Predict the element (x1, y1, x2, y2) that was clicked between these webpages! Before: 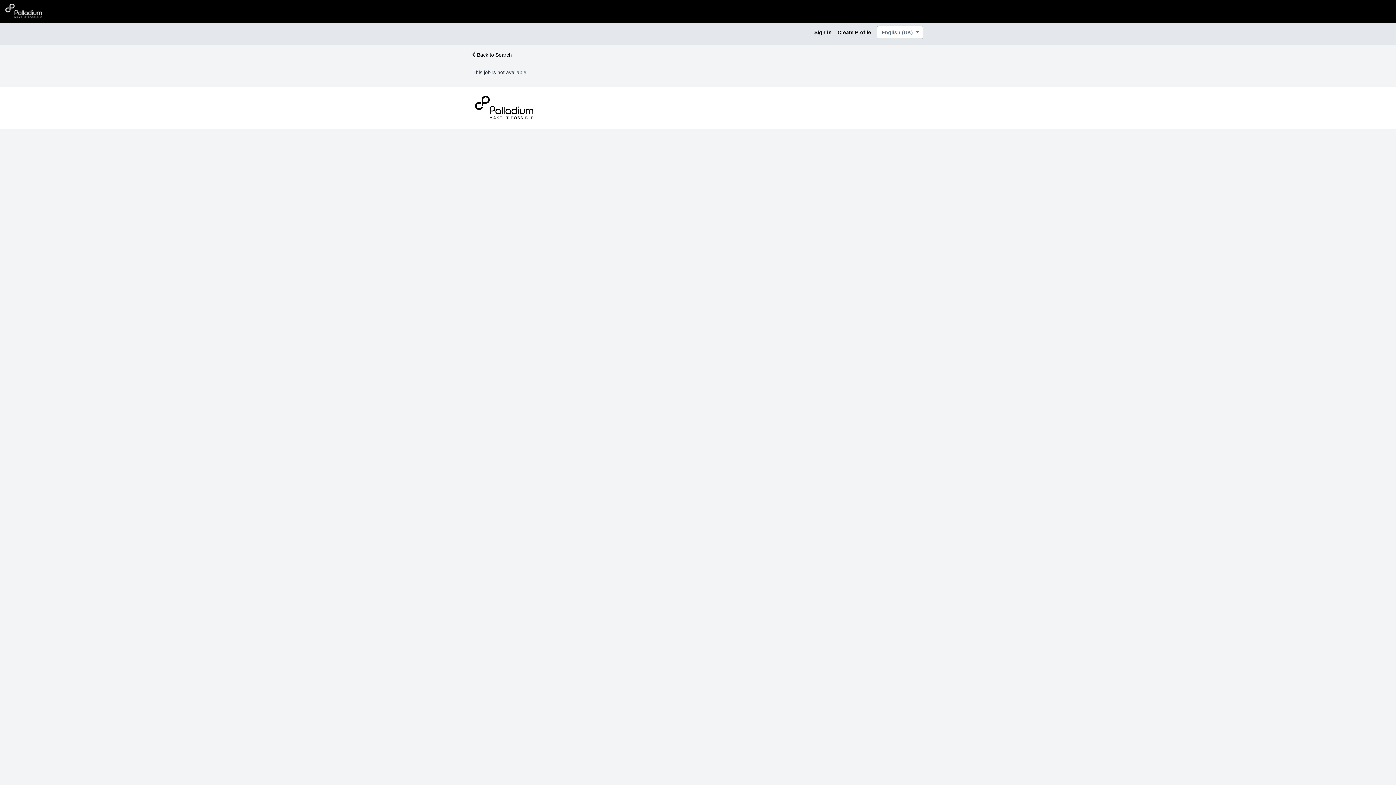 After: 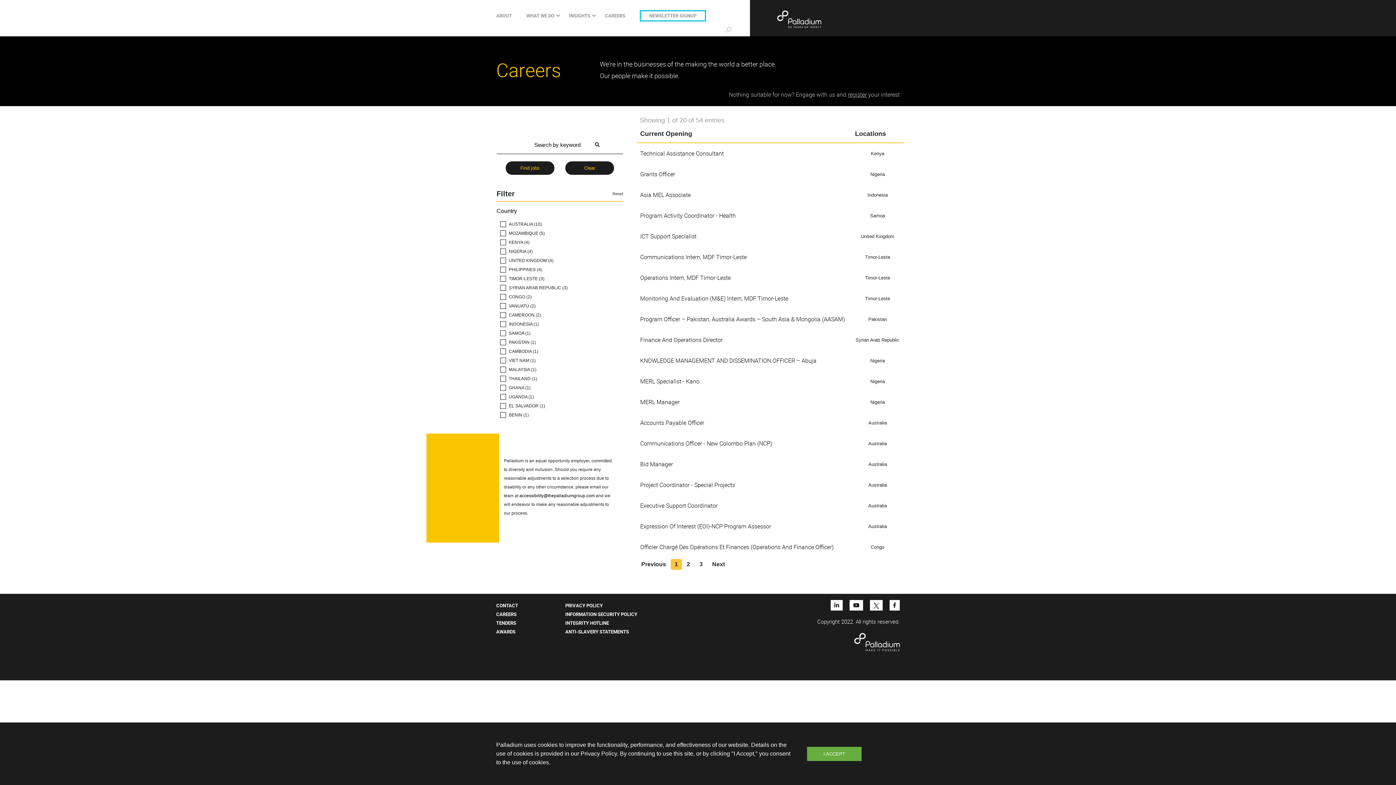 Action: bbox: (472, 40, 475, 46)